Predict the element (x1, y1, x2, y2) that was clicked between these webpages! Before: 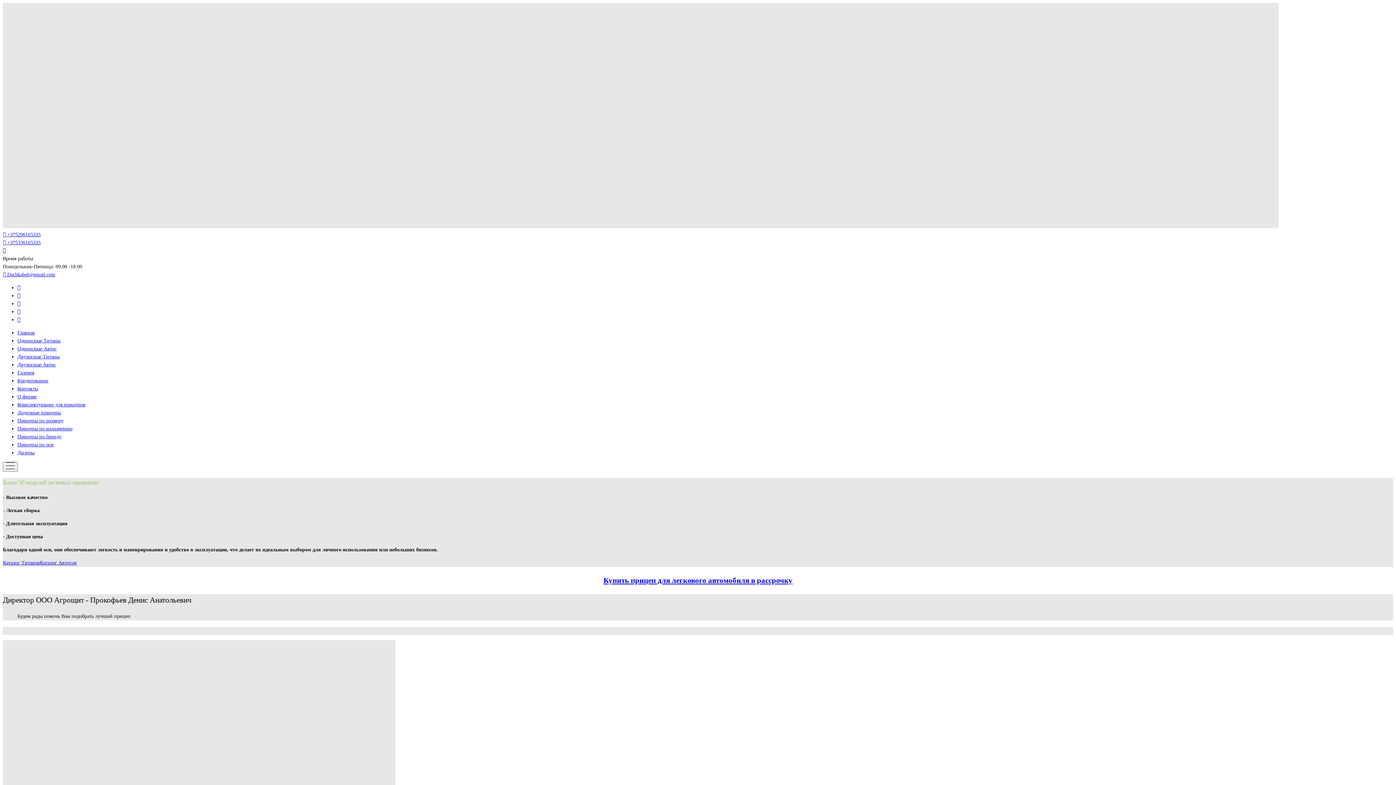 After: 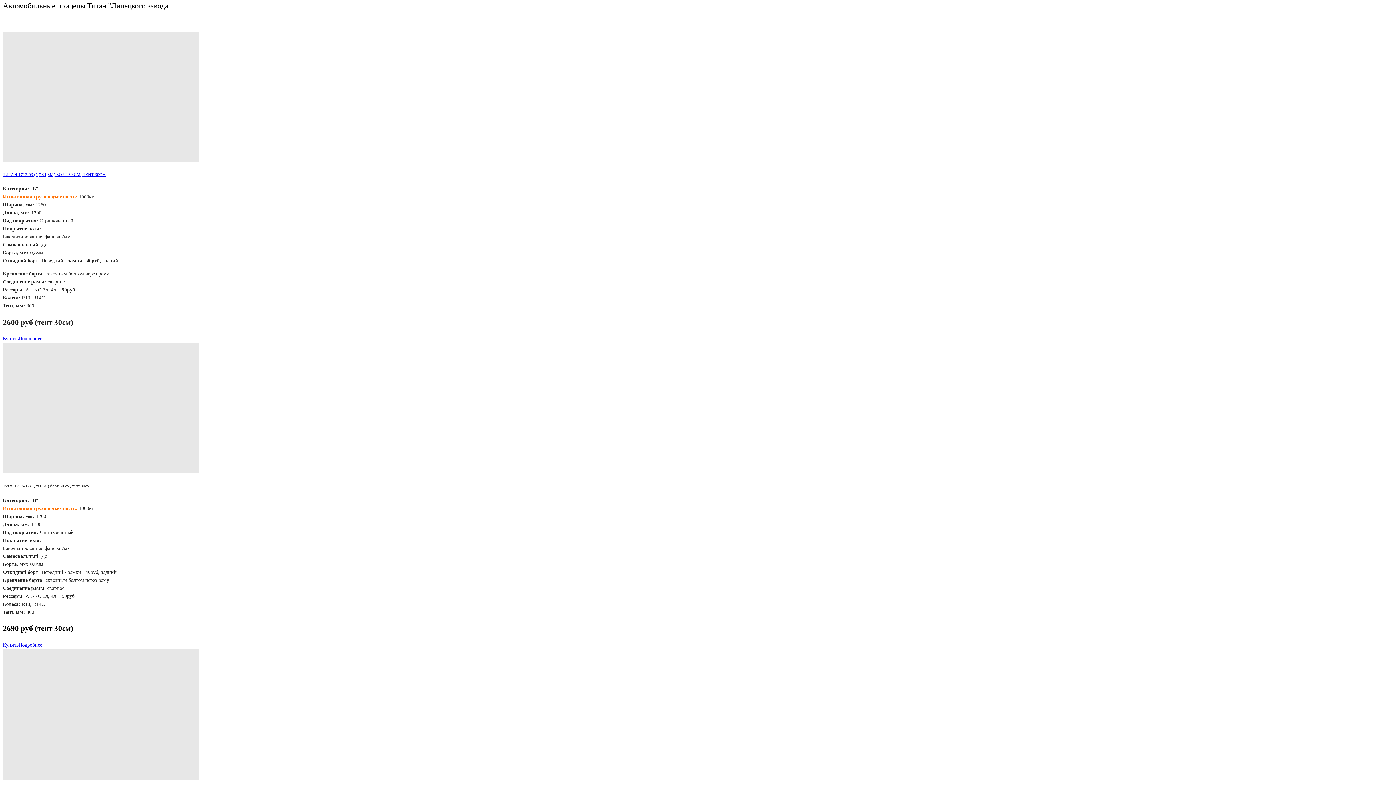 Action: label: Каталог Титанов bbox: (2, 560, 40, 565)